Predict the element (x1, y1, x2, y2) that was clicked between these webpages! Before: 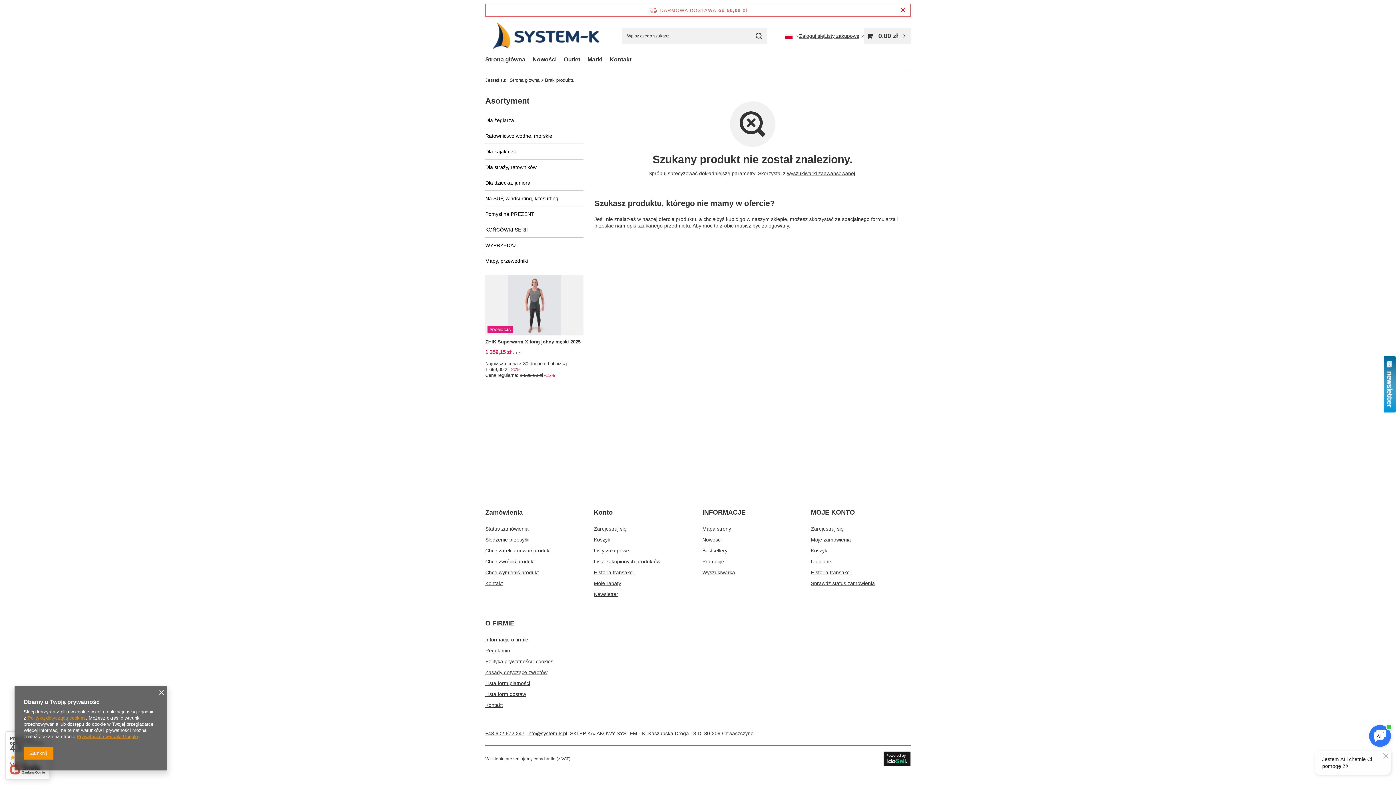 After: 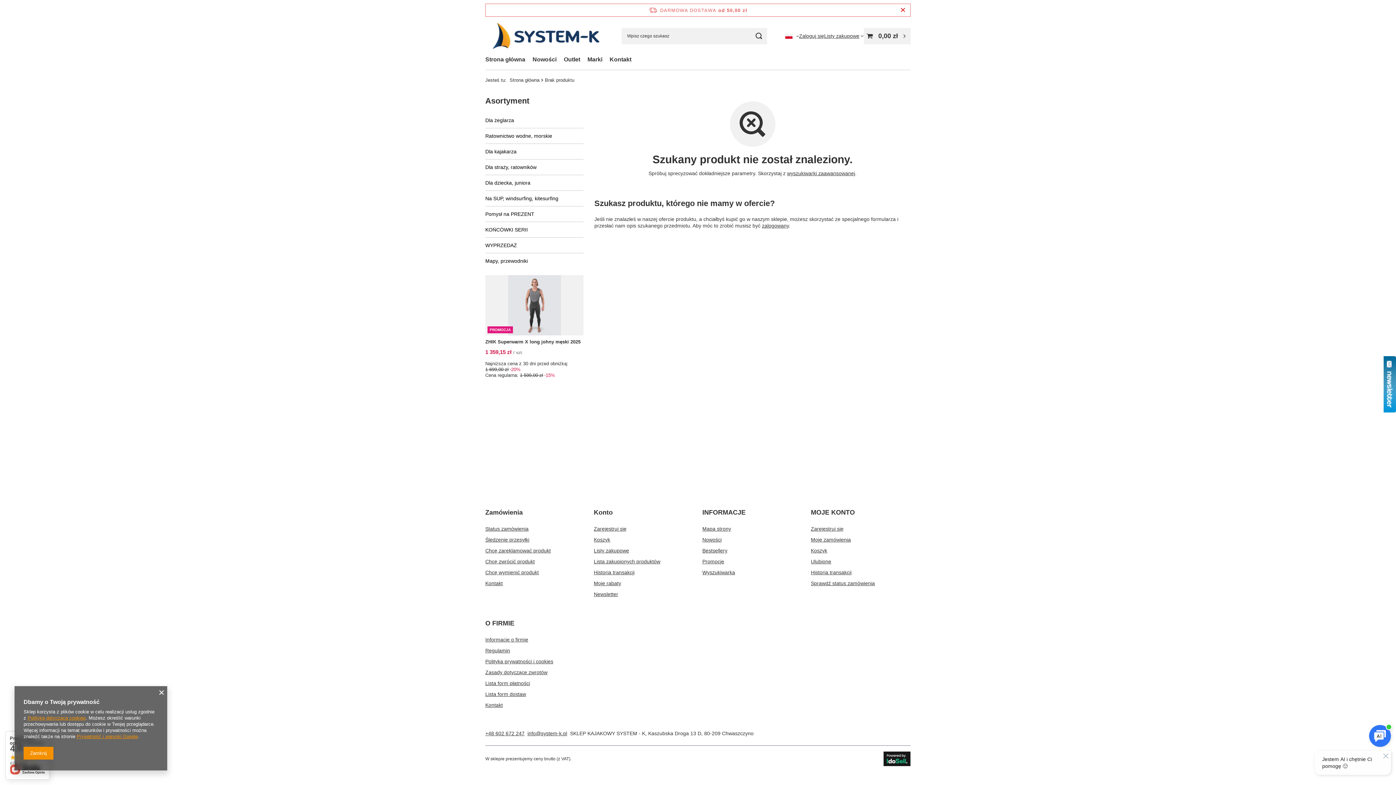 Action: bbox: (527, 730, 567, 736) label: info@system-k.pl